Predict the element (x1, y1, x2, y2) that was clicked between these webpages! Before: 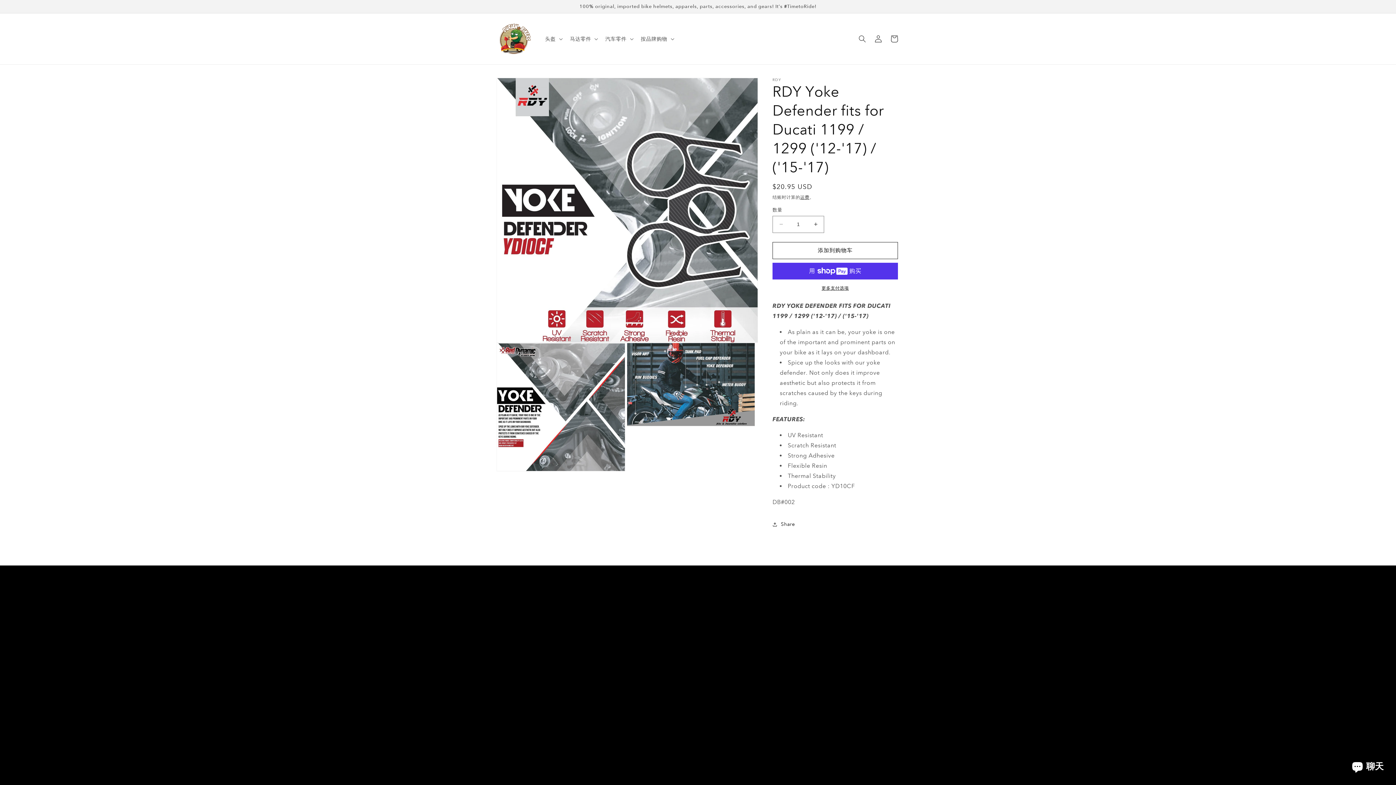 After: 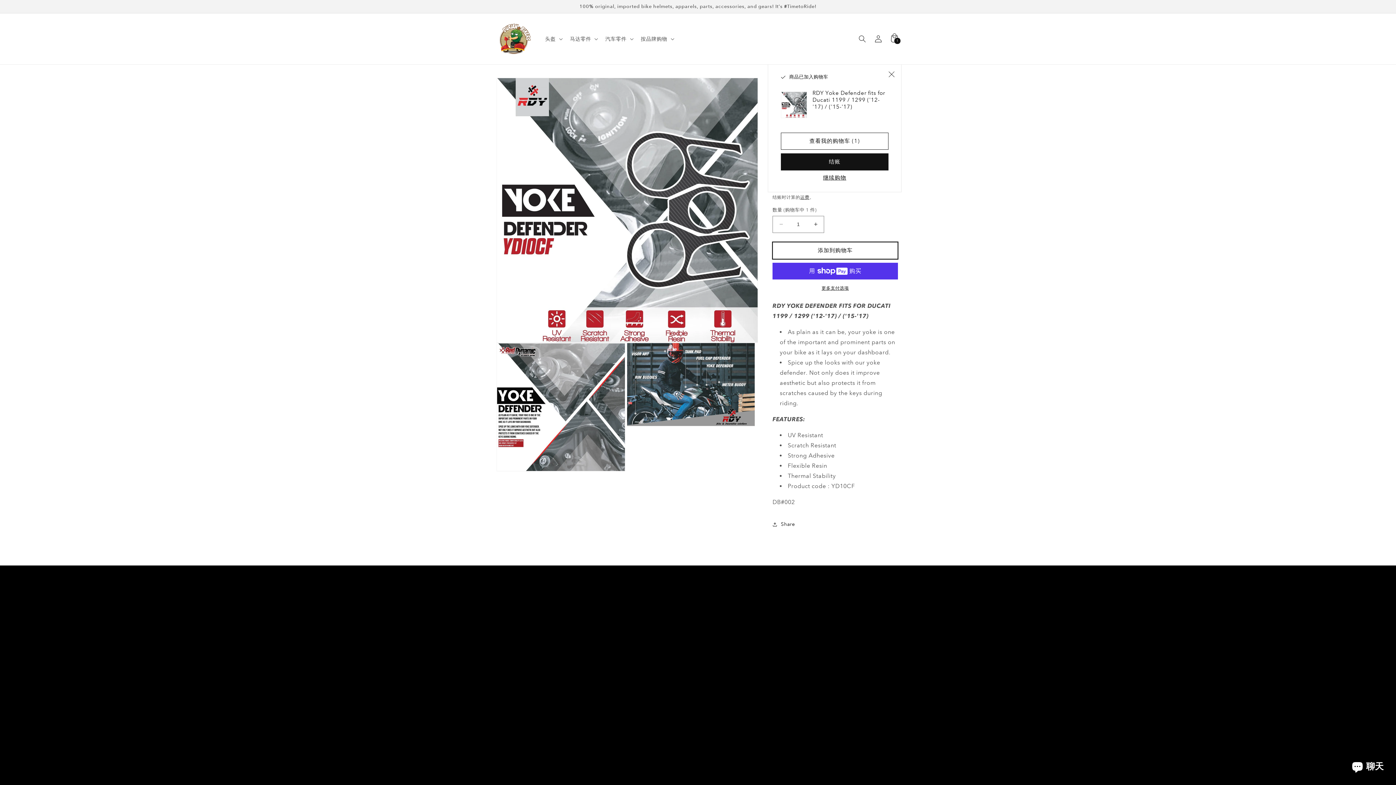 Action: bbox: (772, 242, 898, 259) label: 添加到购物车